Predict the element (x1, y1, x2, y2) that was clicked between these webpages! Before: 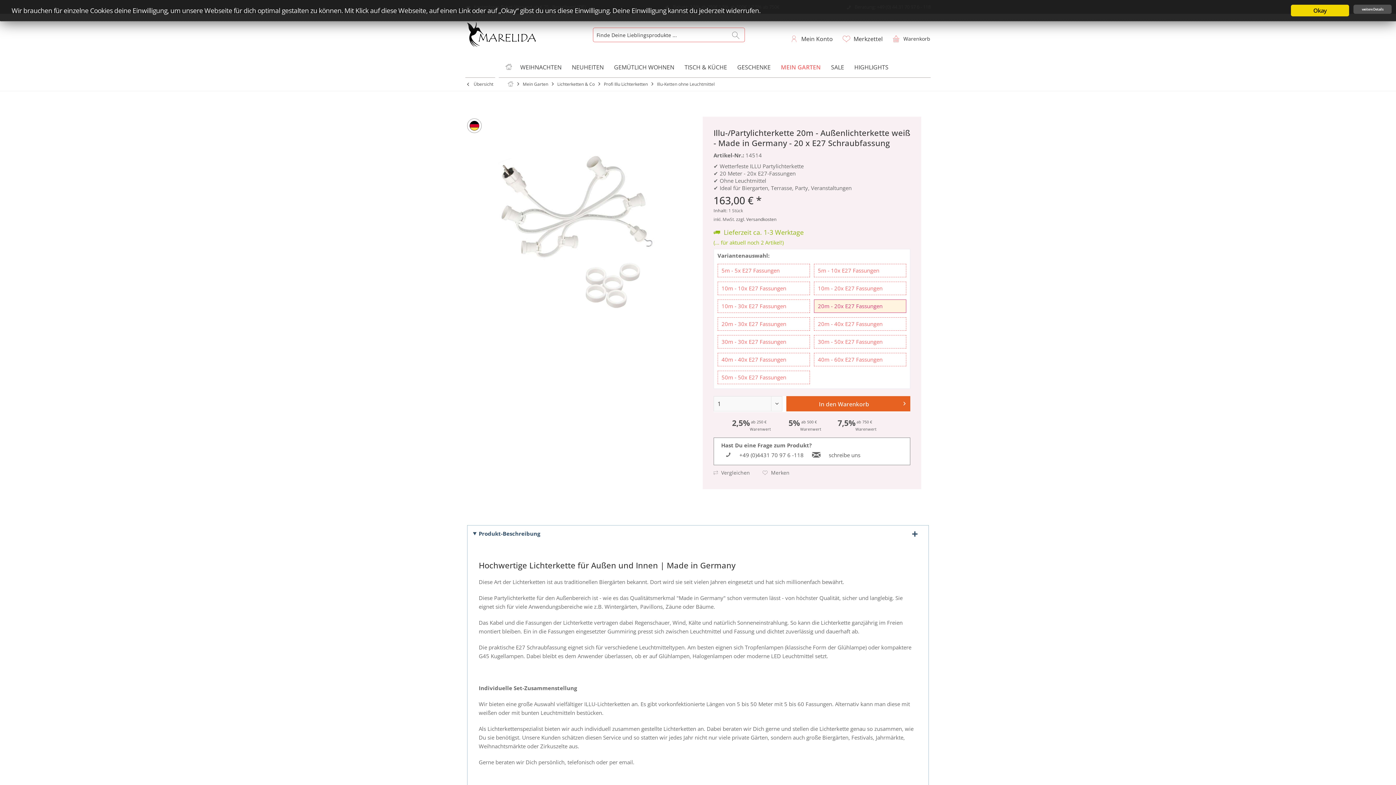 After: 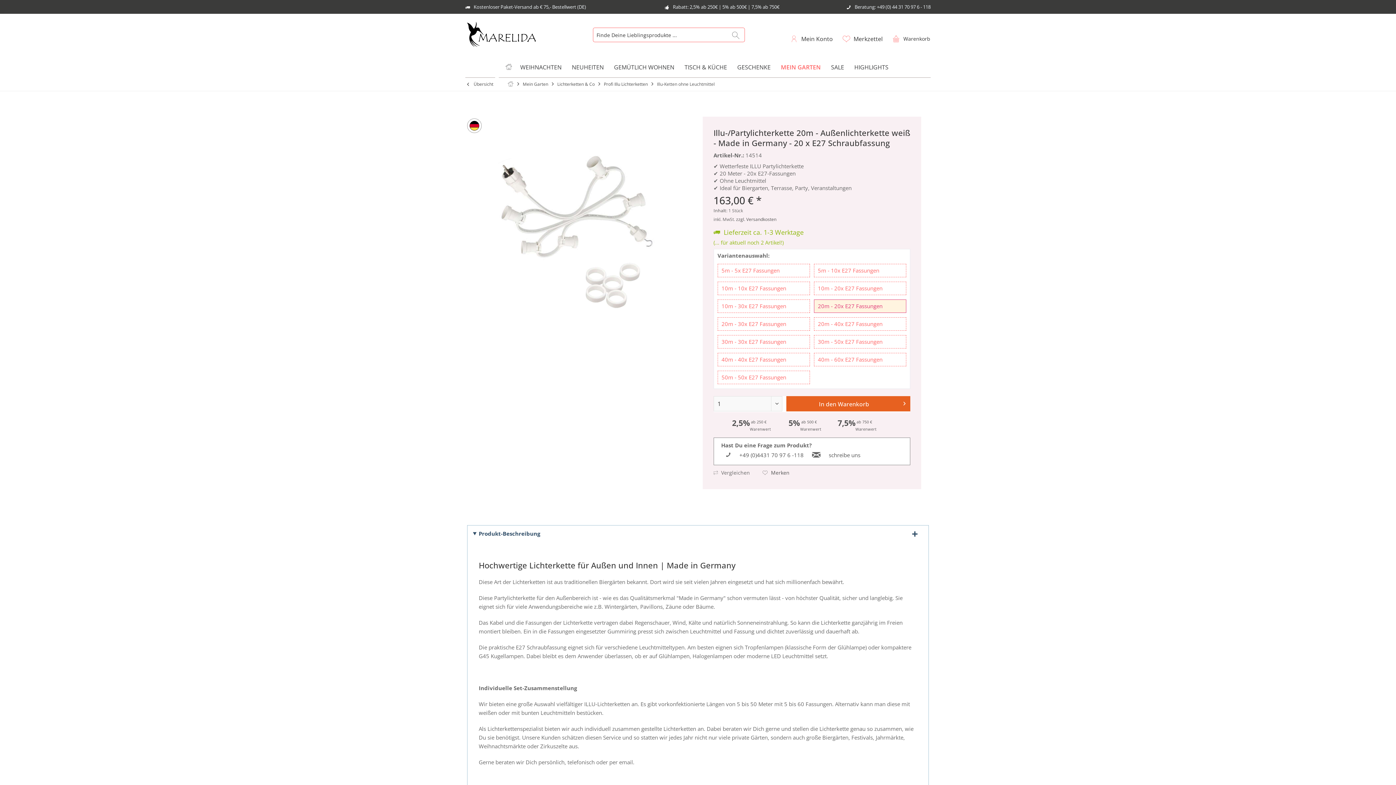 Action: bbox: (762, 469, 789, 476) label:  Merken